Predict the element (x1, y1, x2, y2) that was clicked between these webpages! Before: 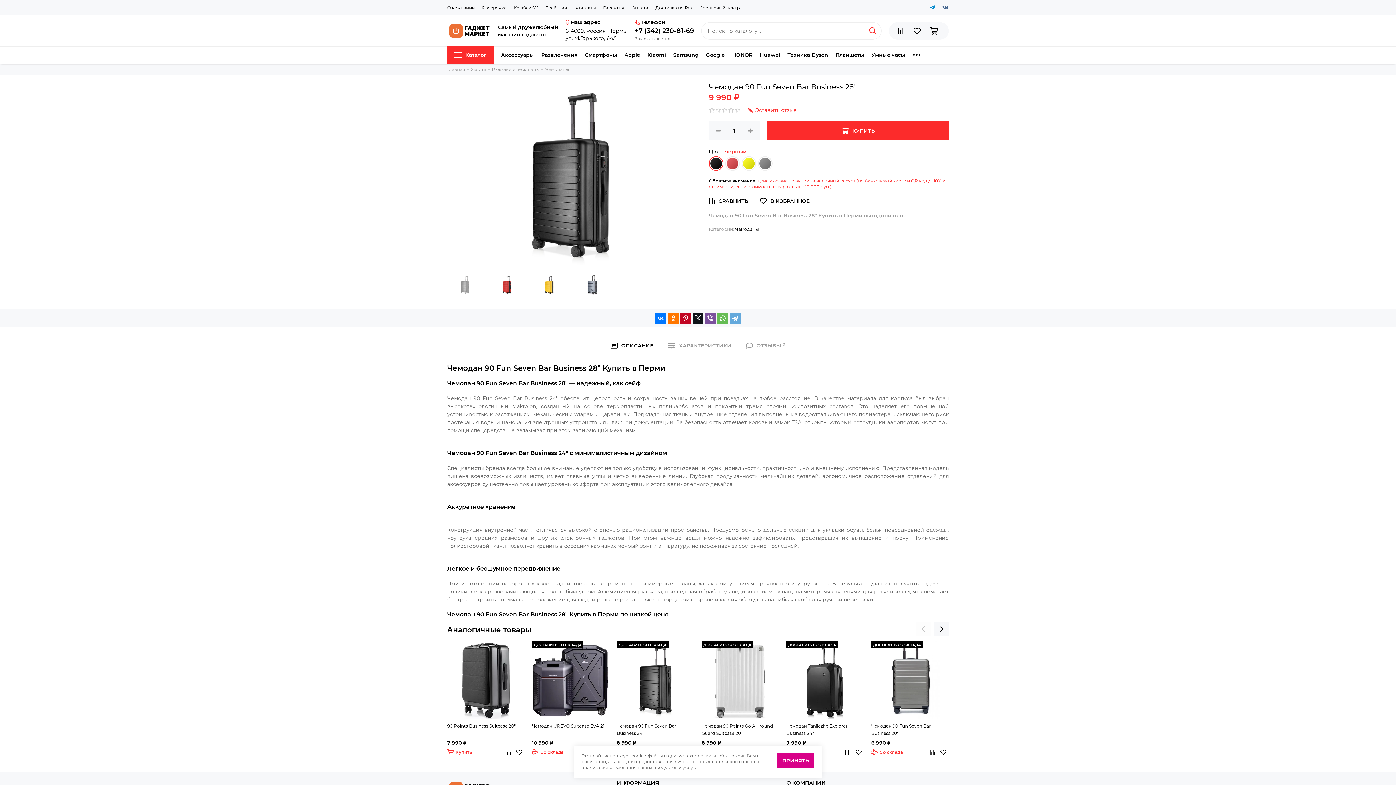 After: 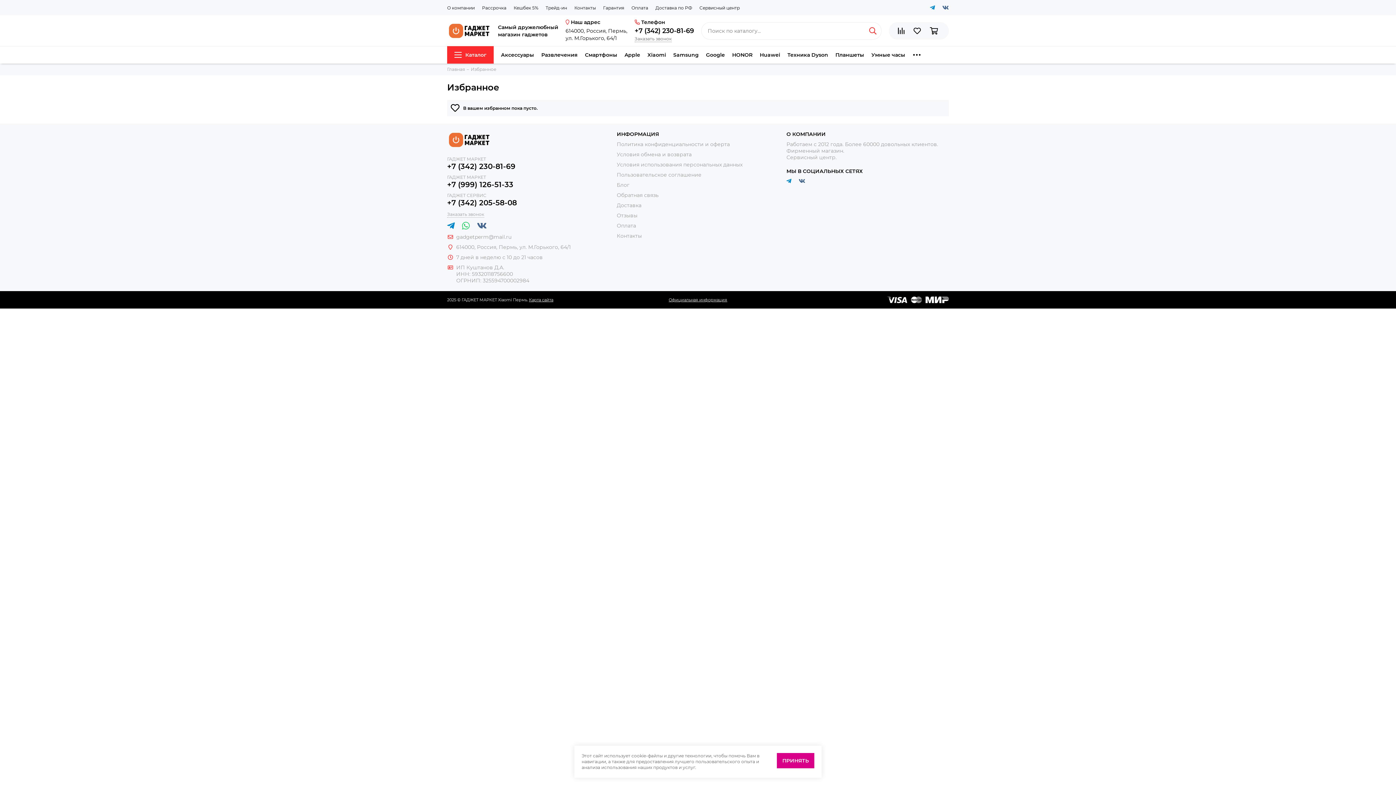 Action: bbox: (910, 23, 924, 38)